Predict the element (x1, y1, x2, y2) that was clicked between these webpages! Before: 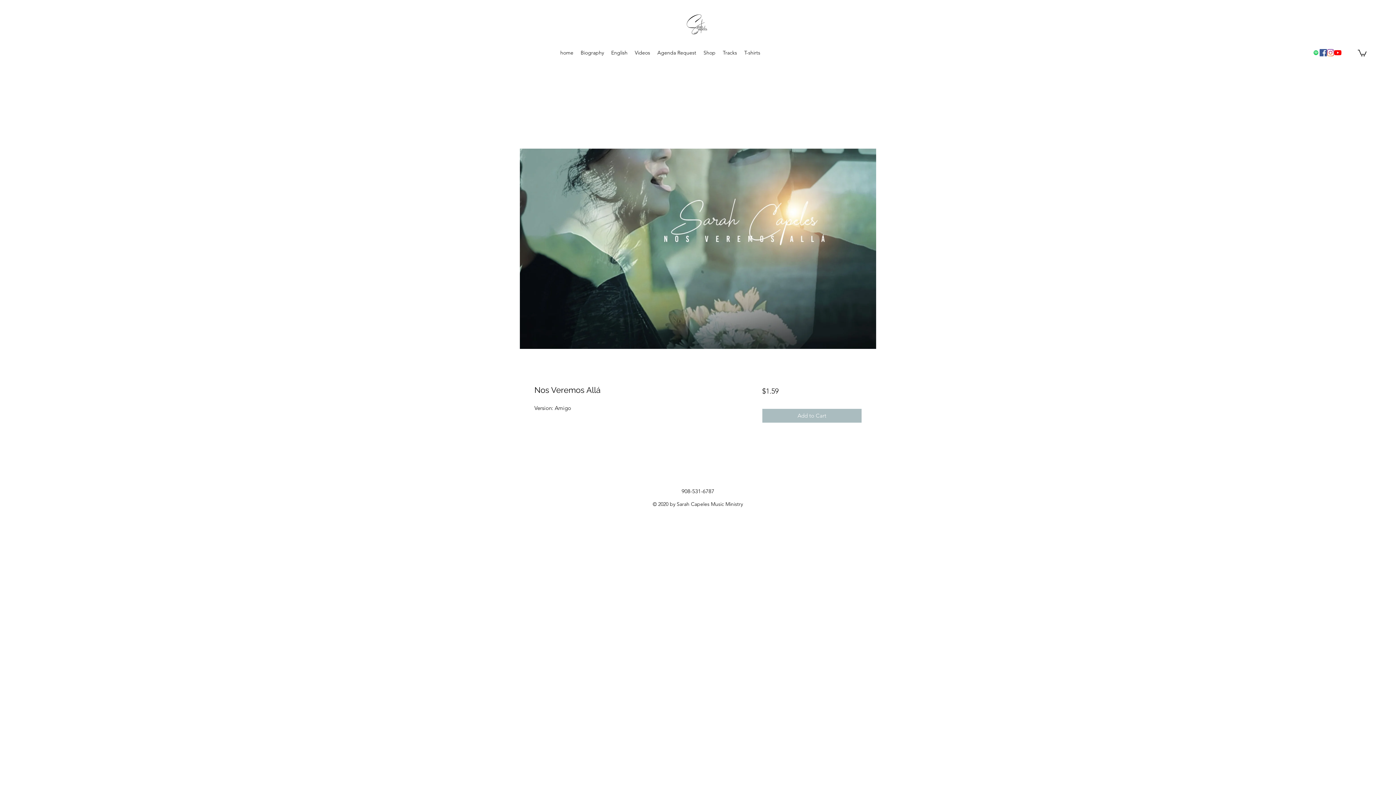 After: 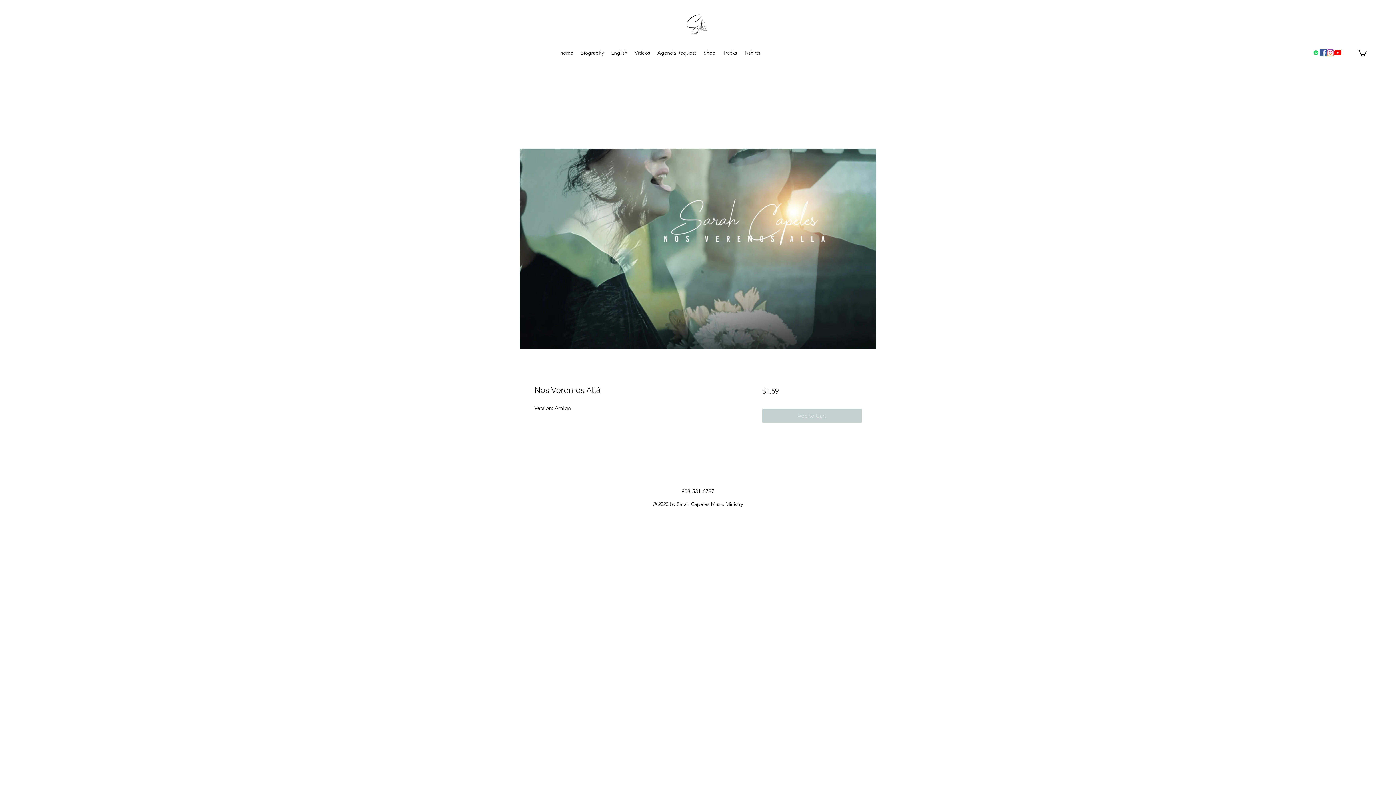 Action: bbox: (762, 409, 861, 422) label: Add to Cart